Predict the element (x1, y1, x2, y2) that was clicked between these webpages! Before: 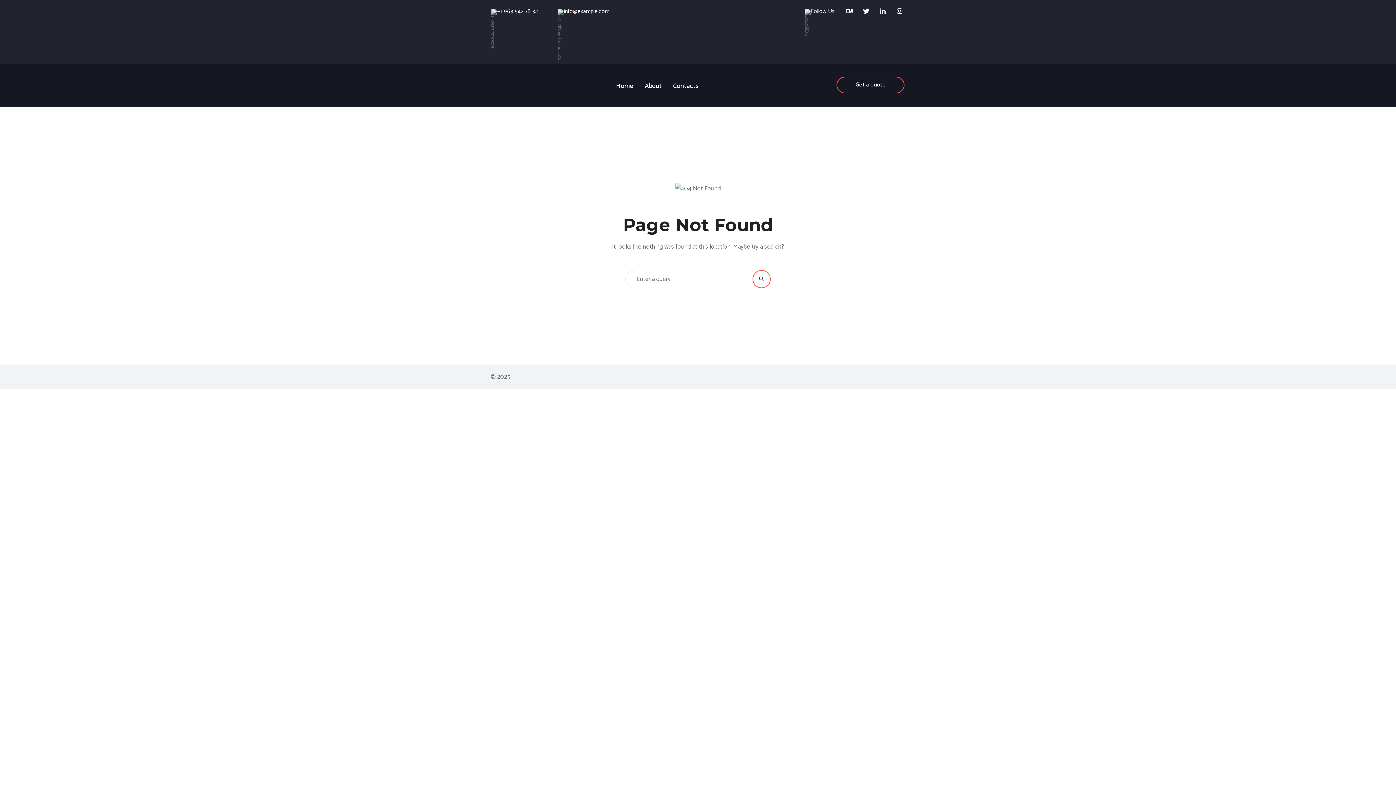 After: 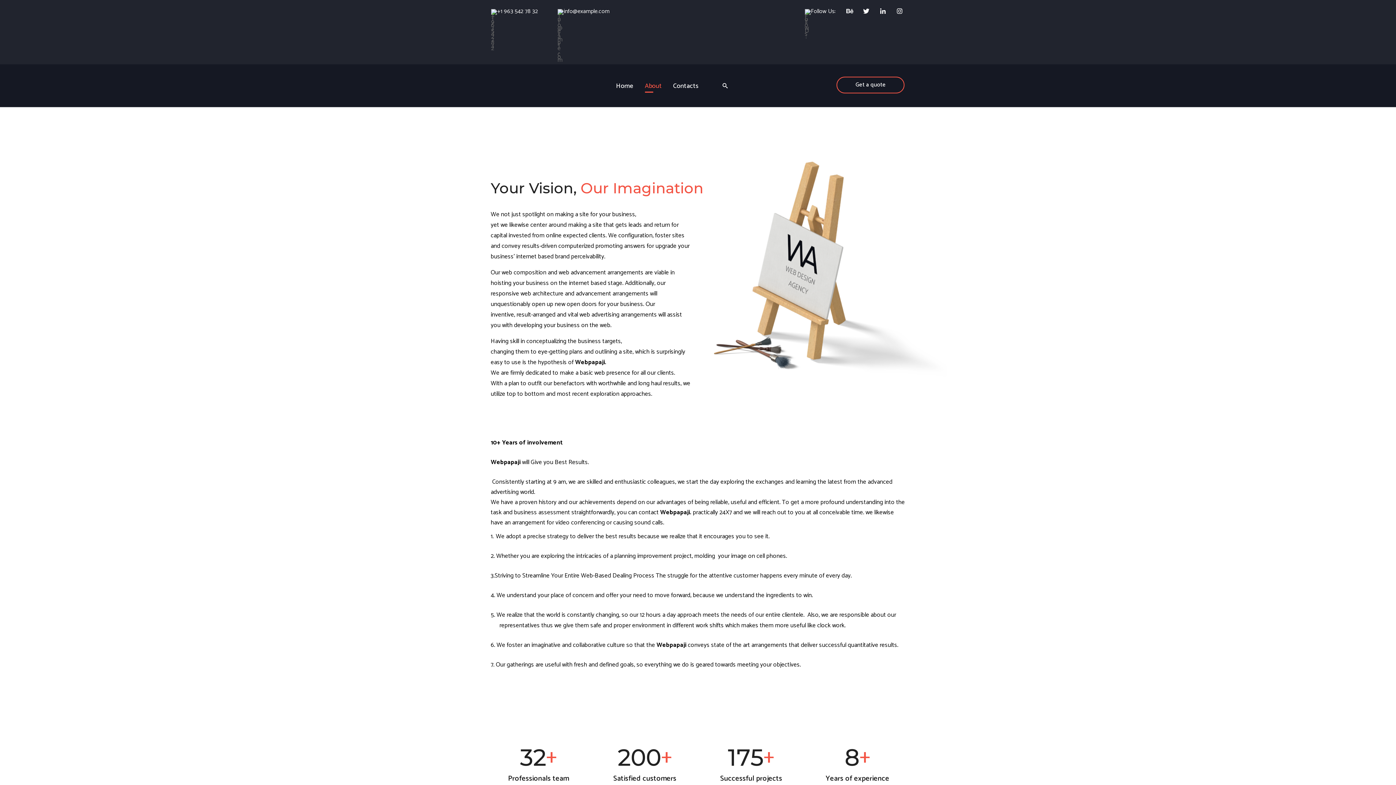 Action: bbox: (639, 73, 667, 100) label: About